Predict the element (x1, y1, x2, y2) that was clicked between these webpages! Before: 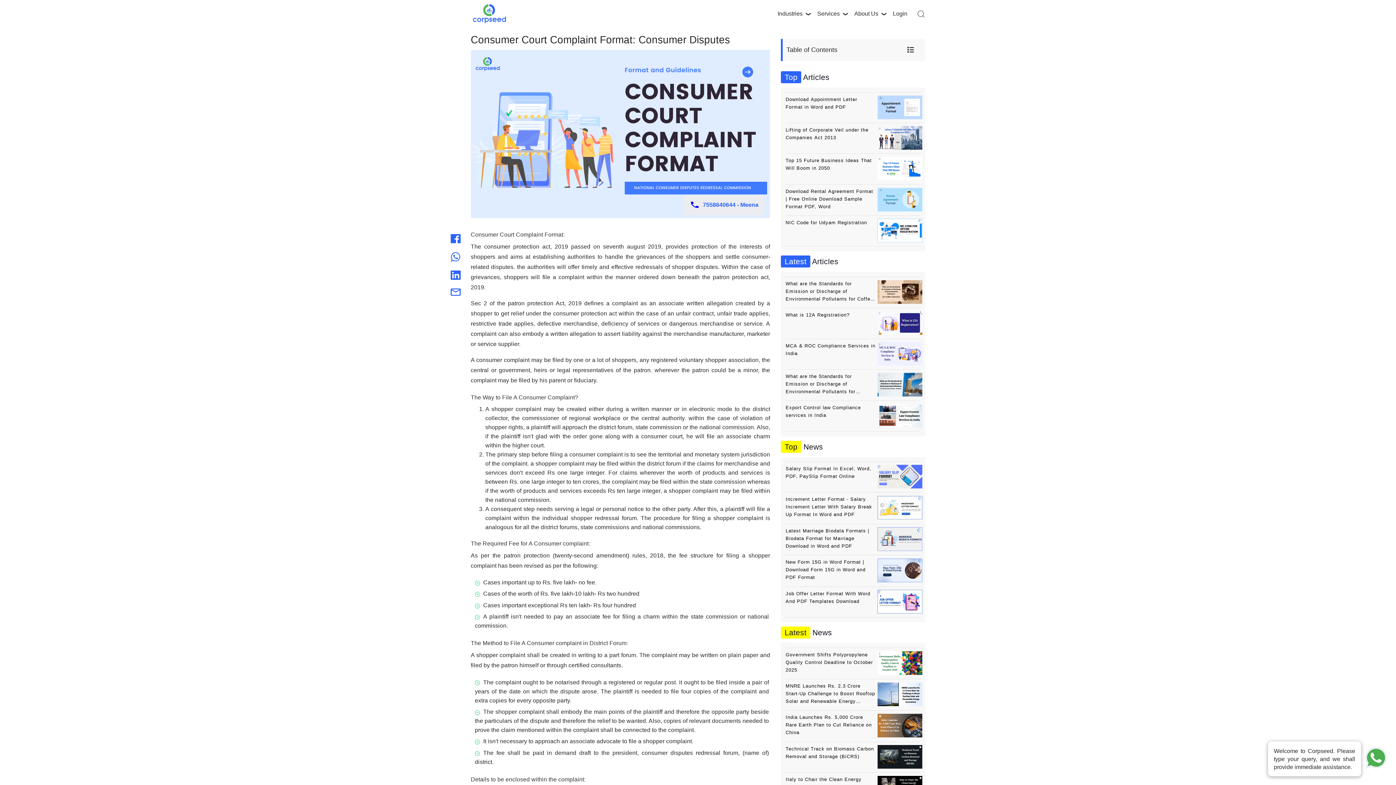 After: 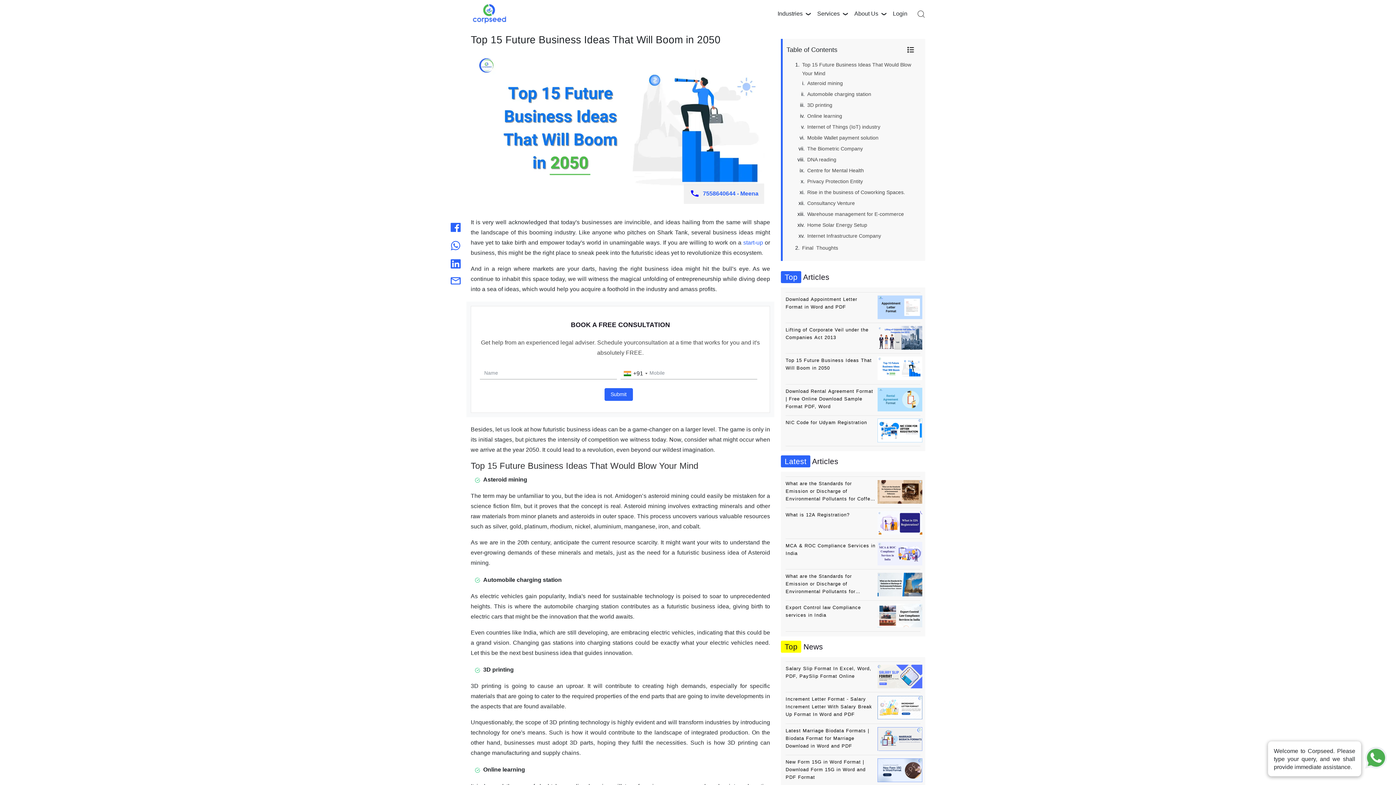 Action: bbox: (785, 153, 920, 183) label: Top 15 Future Business Ideas That Will Boom in 2050